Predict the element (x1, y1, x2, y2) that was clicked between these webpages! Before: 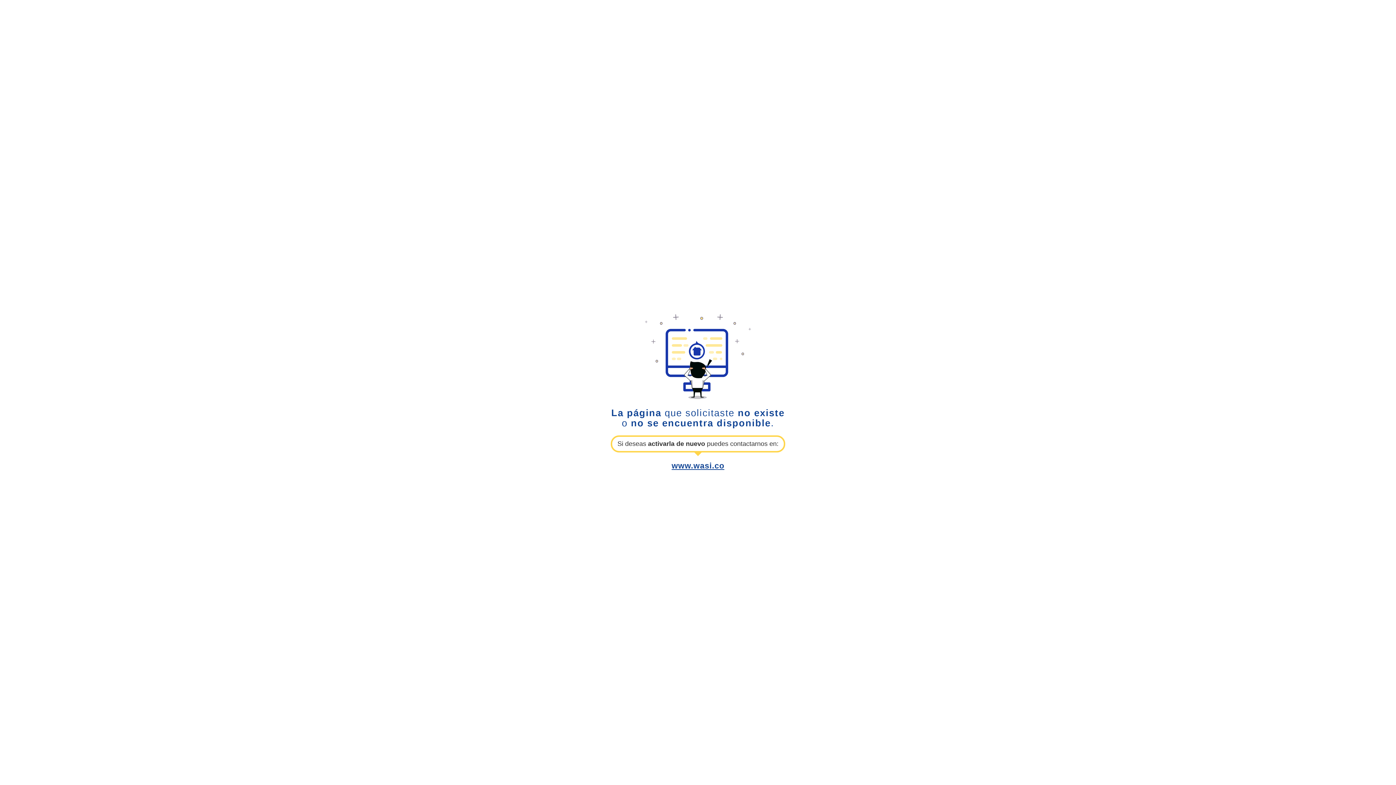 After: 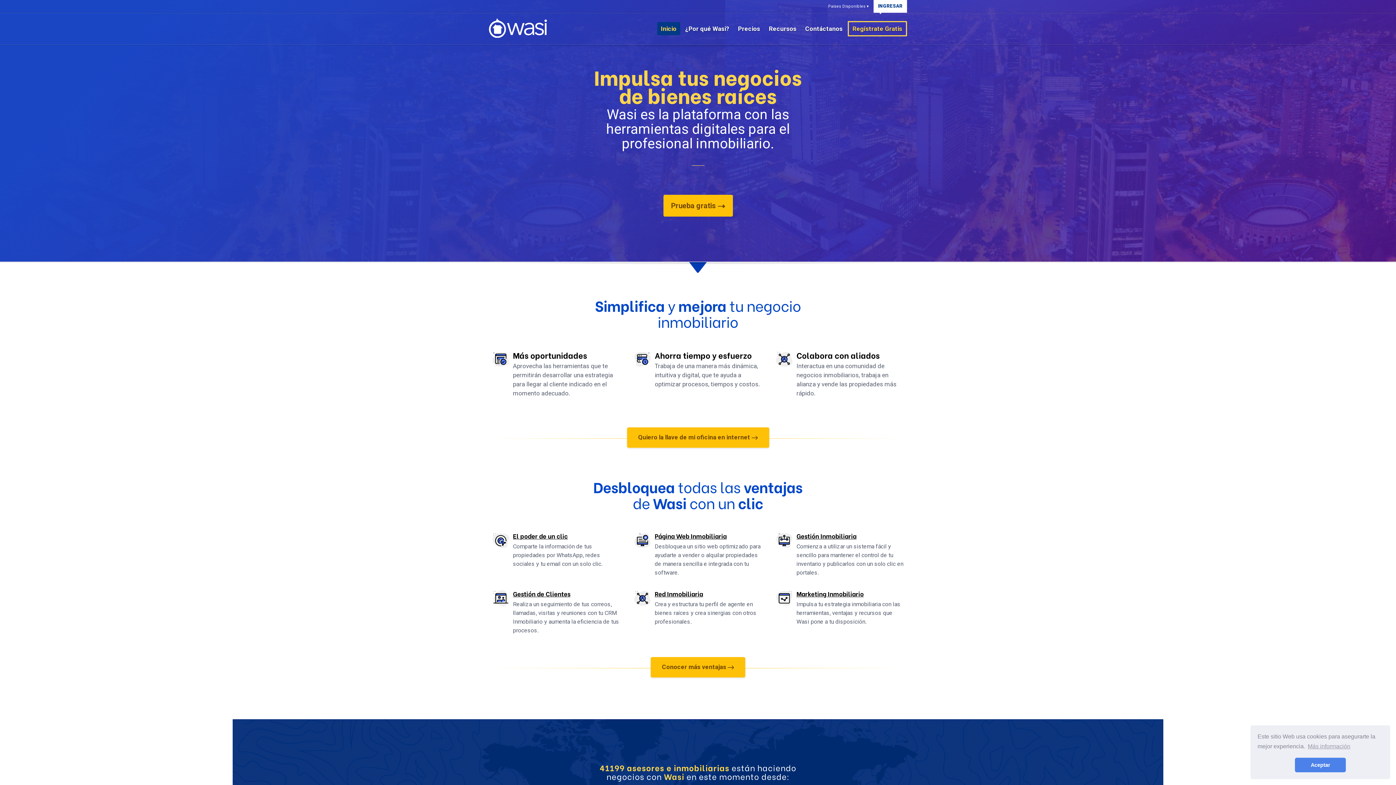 Action: label: www.wasi.co bbox: (671, 461, 724, 470)